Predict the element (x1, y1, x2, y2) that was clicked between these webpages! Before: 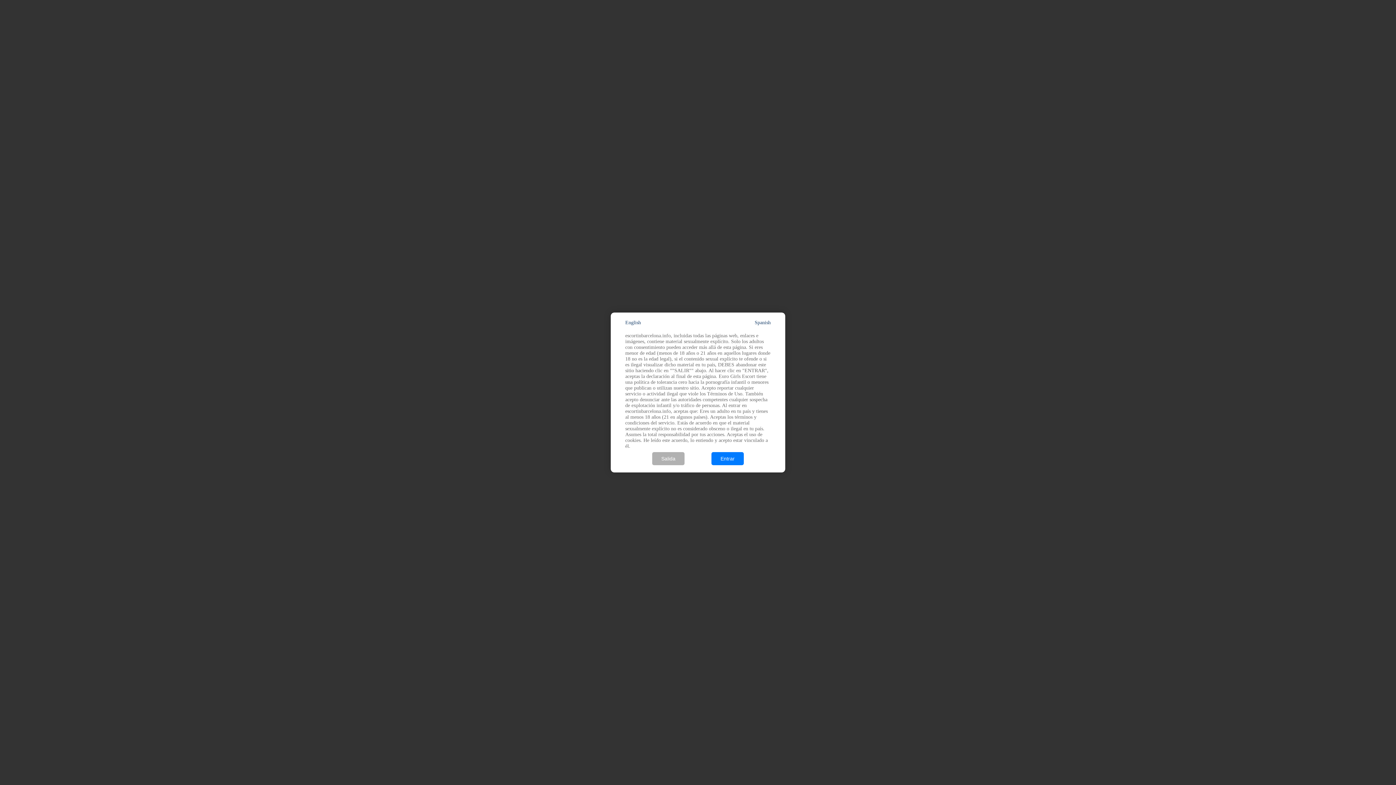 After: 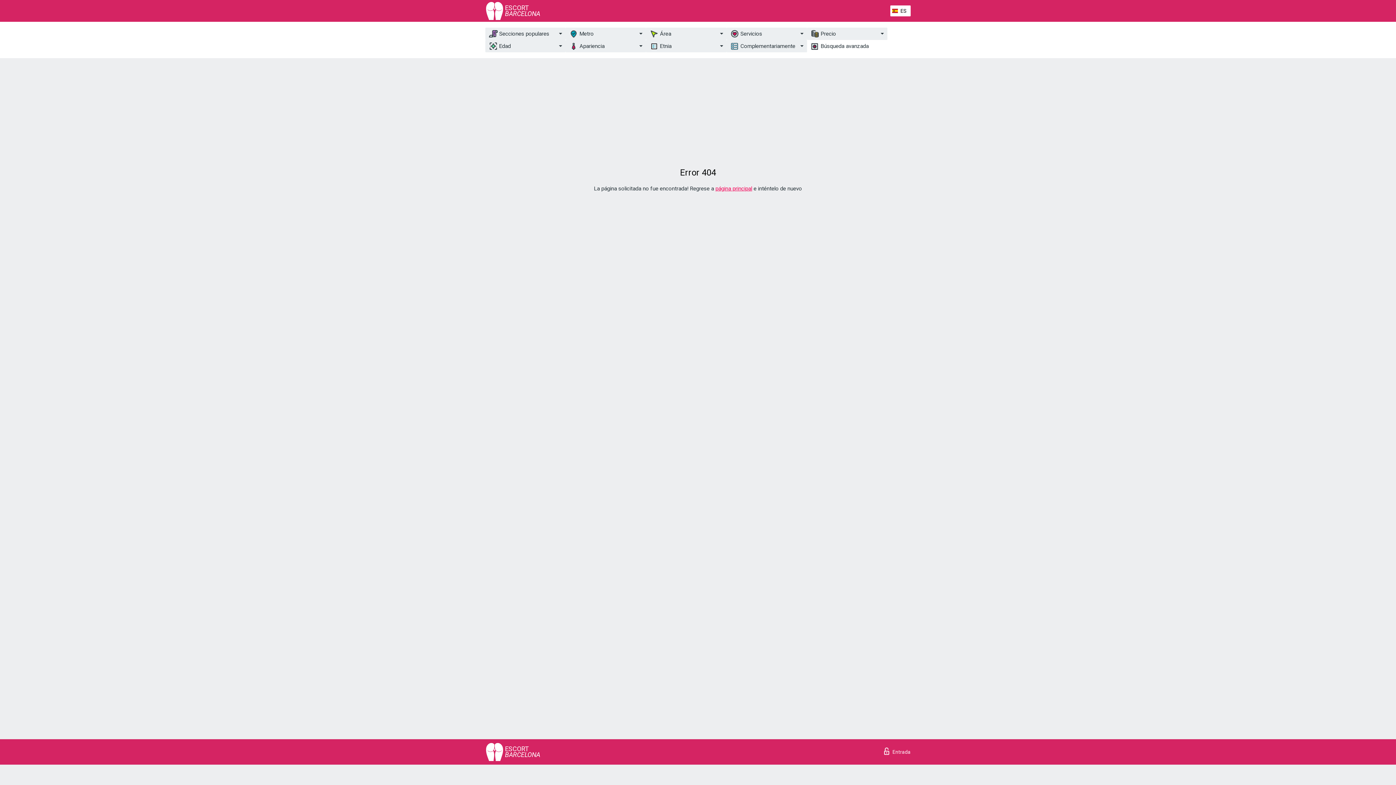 Action: label: Entrar bbox: (711, 452, 744, 465)